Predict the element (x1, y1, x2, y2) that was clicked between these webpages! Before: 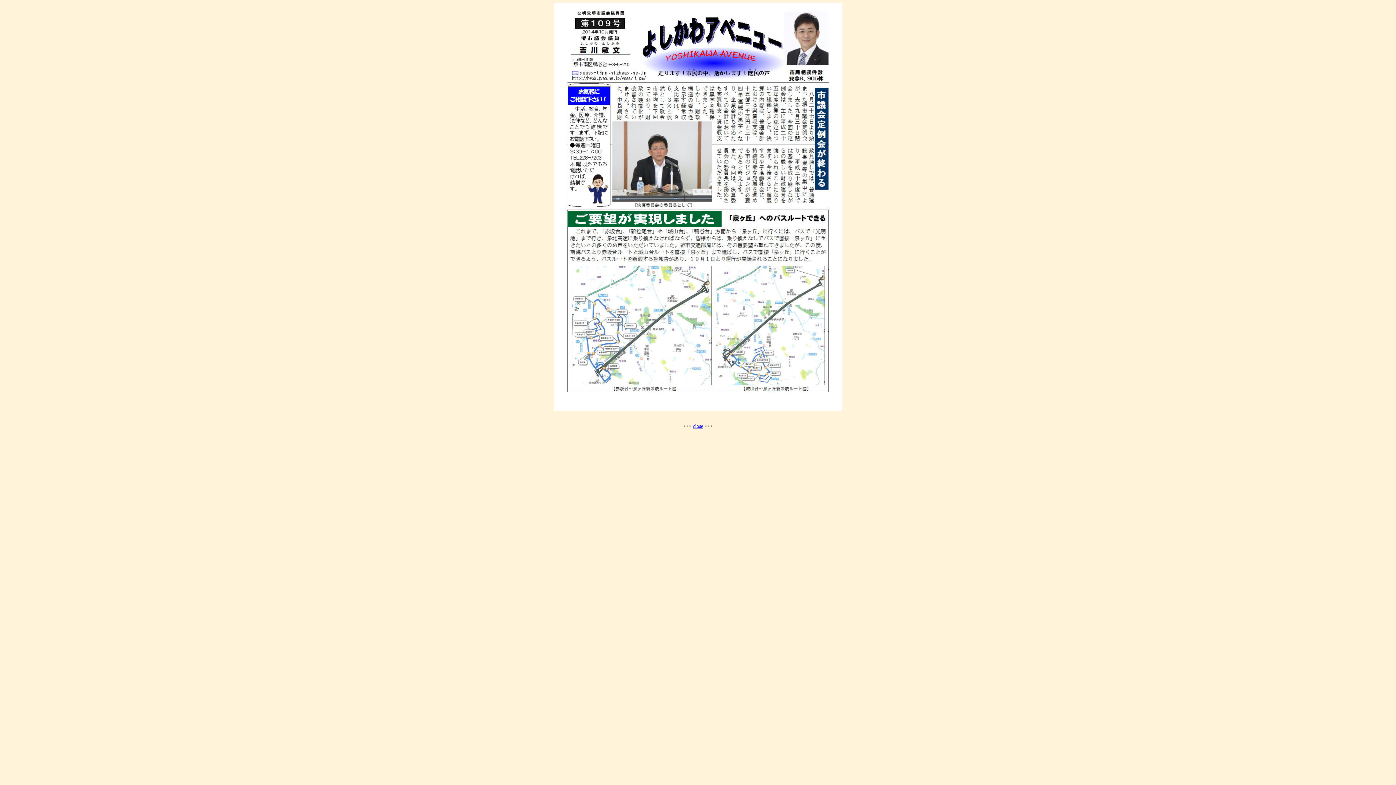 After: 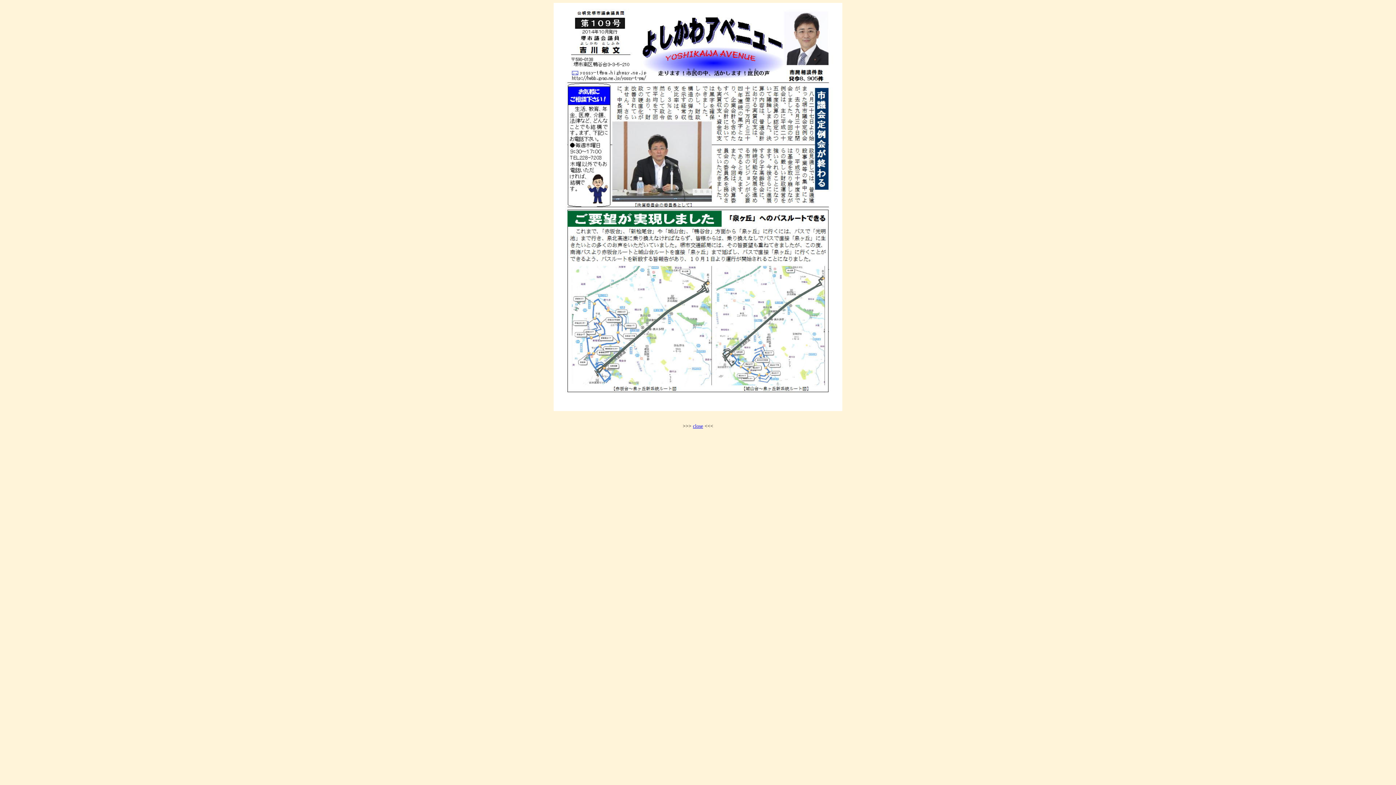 Action: label: close bbox: (693, 423, 703, 429)